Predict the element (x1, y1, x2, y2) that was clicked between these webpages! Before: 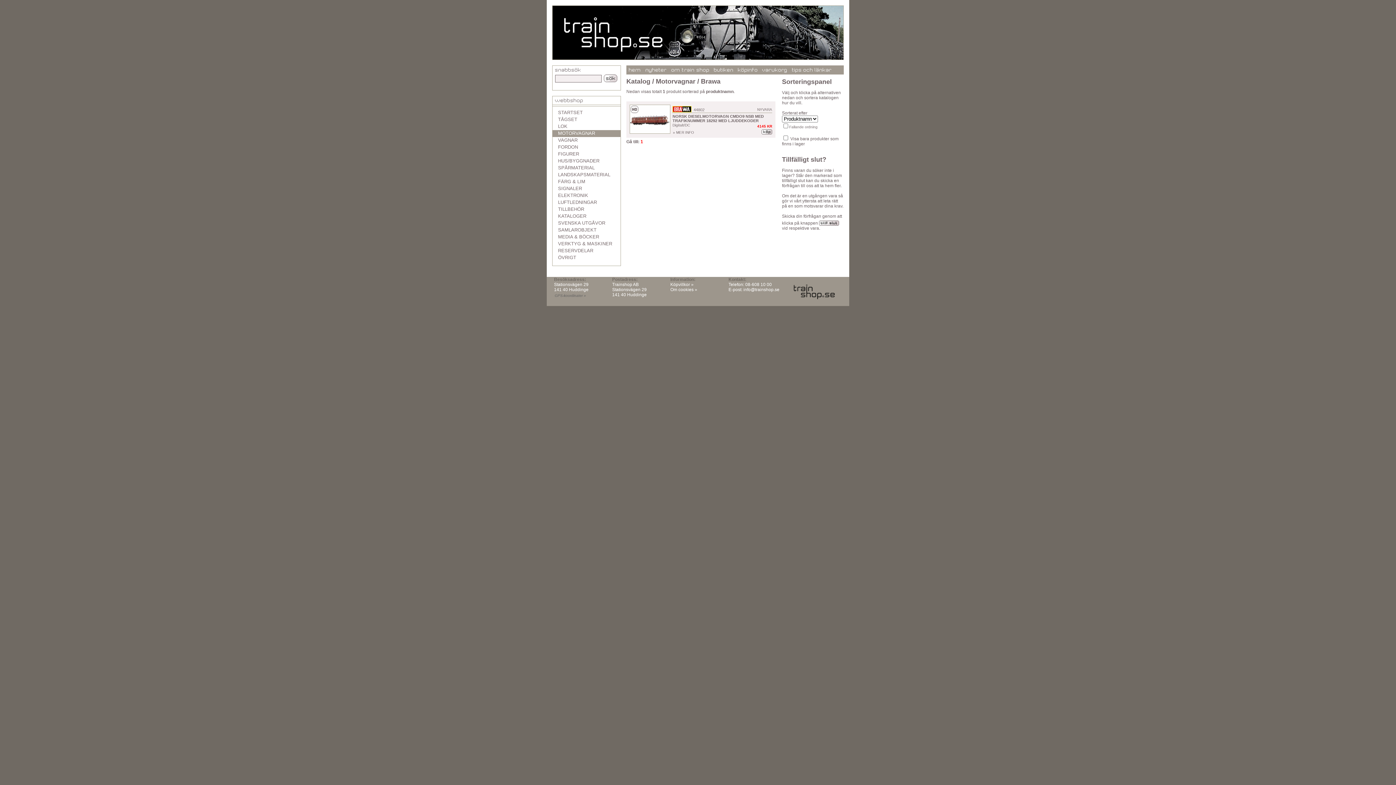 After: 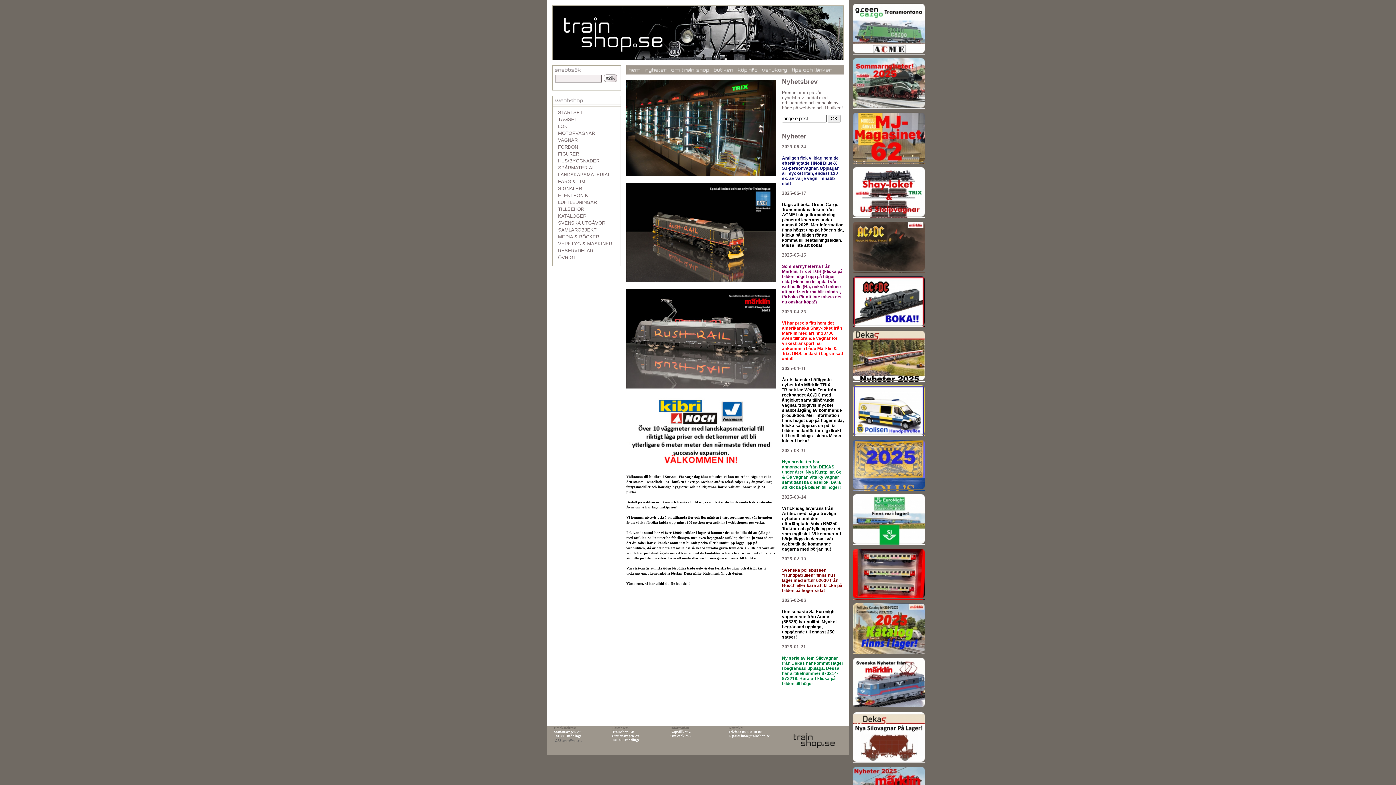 Action: bbox: (626, 65, 642, 74)